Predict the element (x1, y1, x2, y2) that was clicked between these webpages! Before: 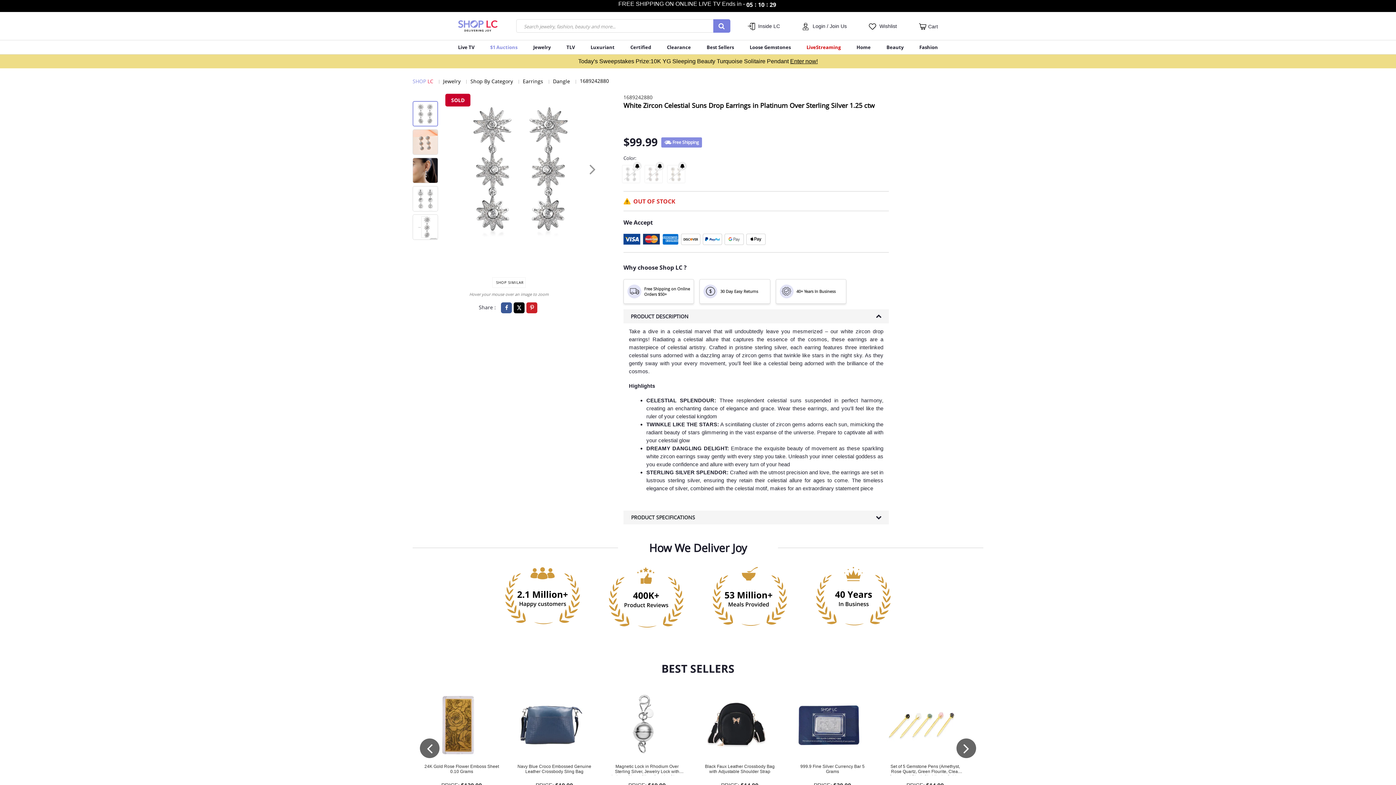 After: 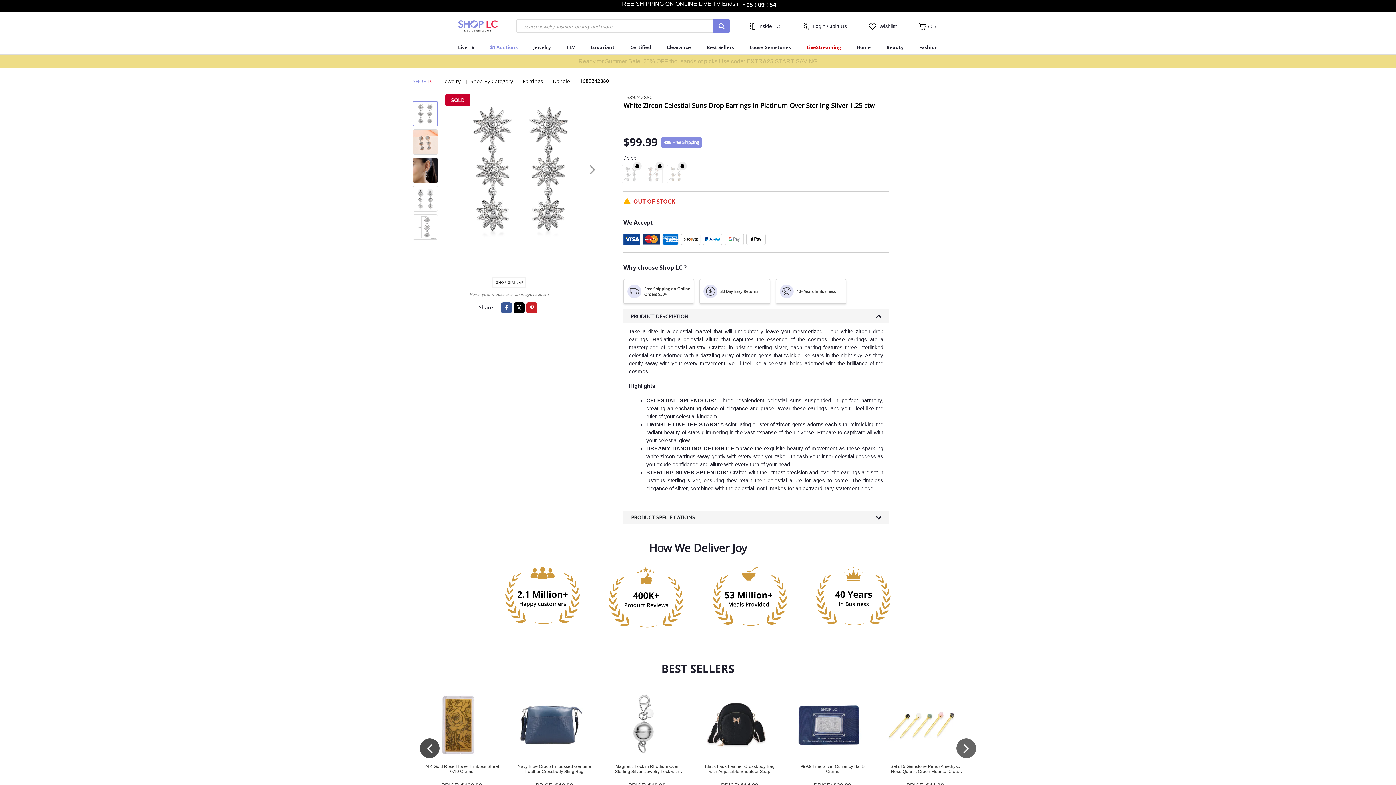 Action: bbox: (420, 738, 439, 758)